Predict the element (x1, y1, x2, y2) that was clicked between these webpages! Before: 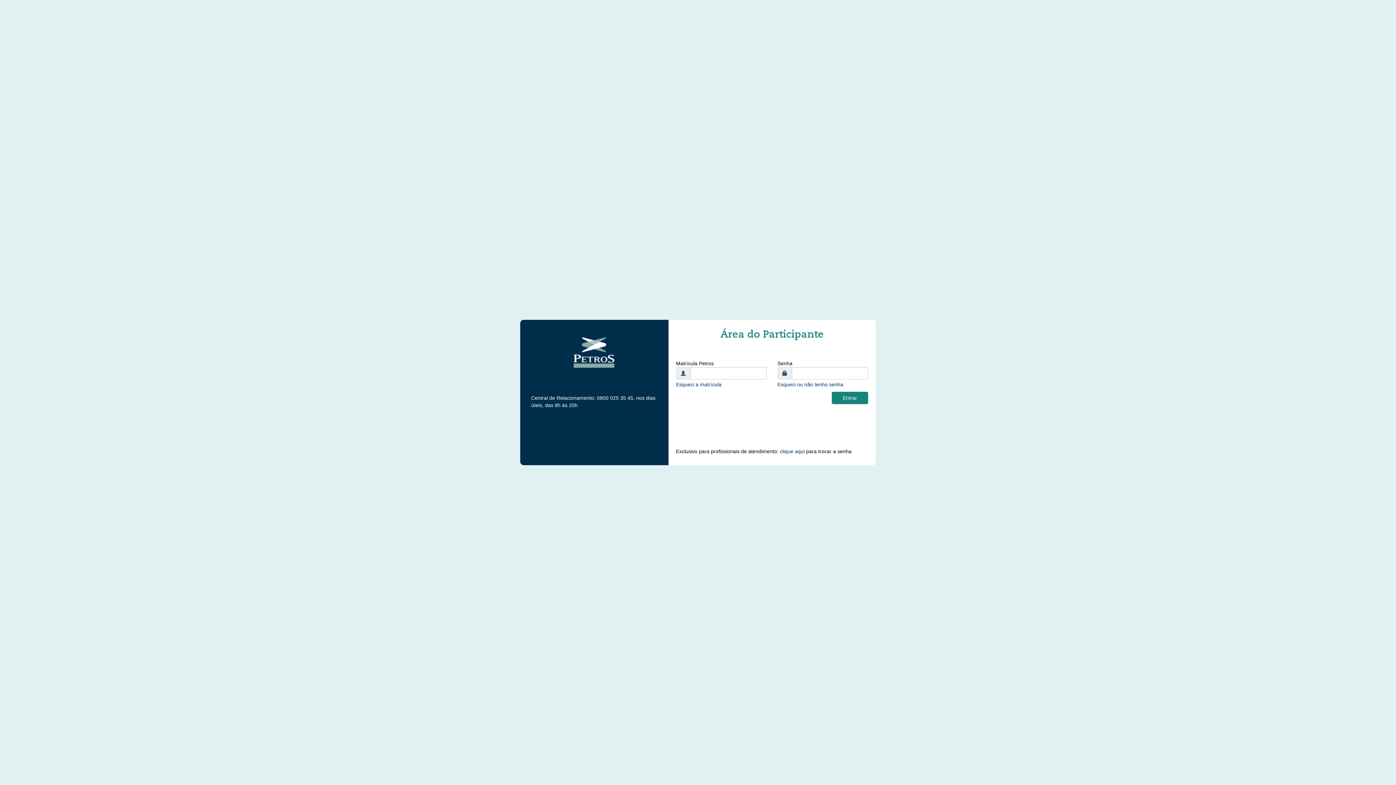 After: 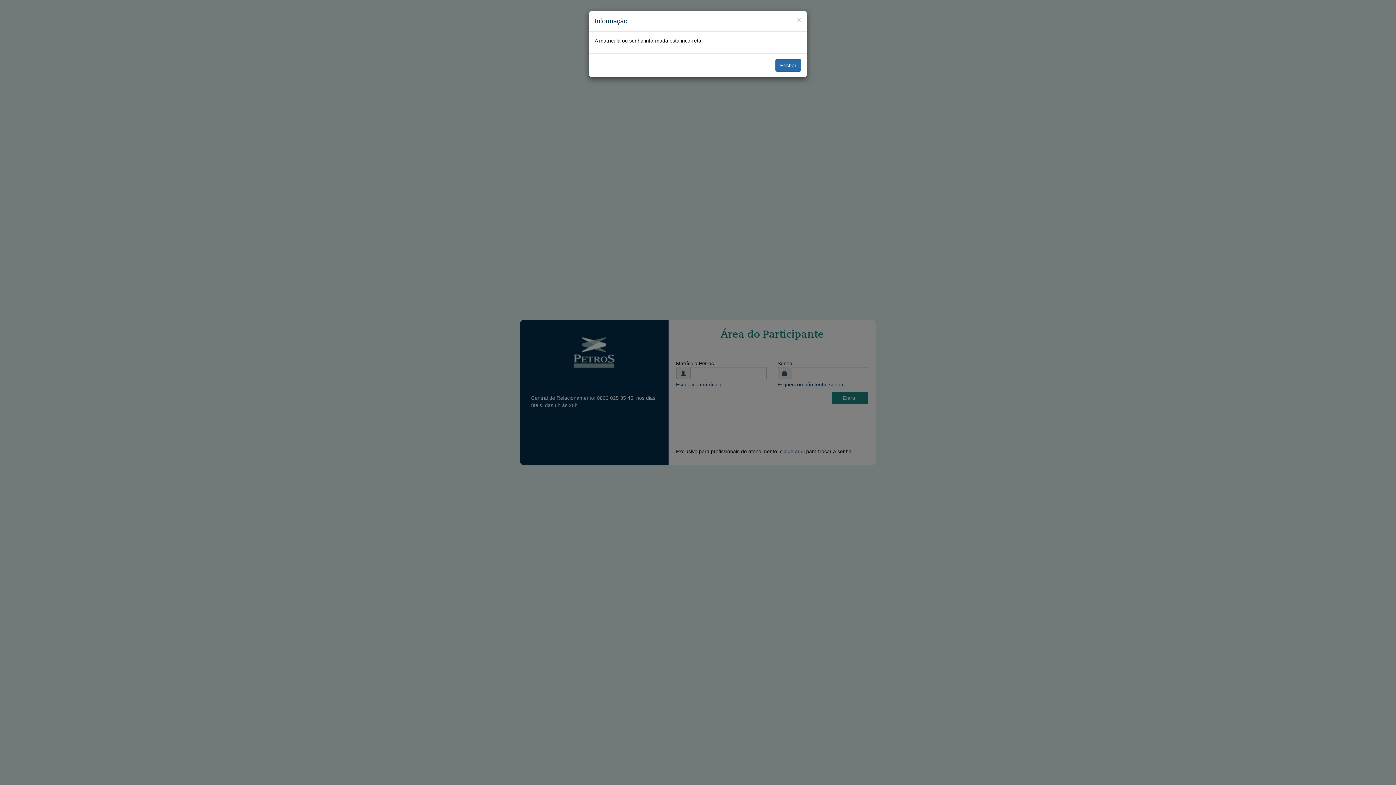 Action: bbox: (832, 392, 868, 404) label: Entrar